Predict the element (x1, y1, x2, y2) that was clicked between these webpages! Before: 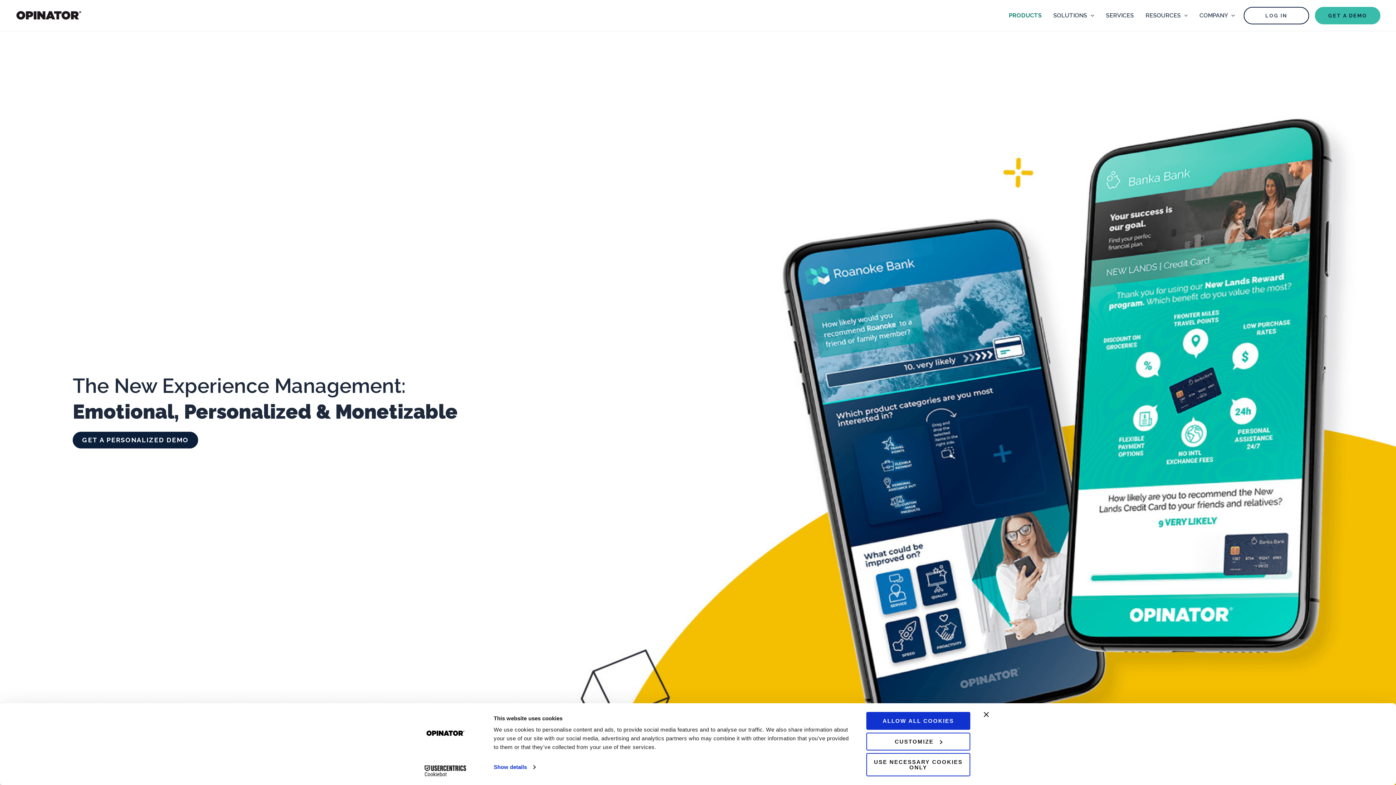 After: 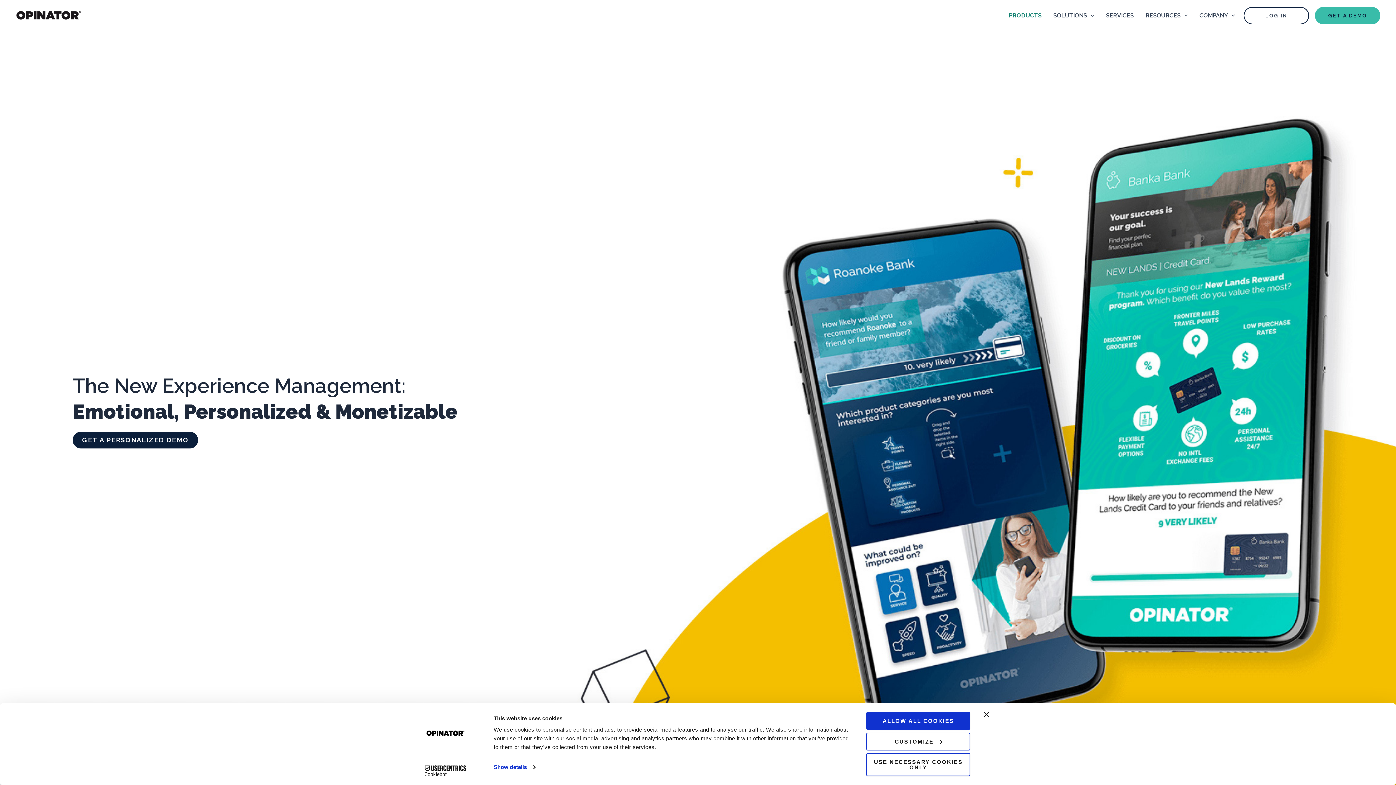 Action: bbox: (12, 11, 83, 18)